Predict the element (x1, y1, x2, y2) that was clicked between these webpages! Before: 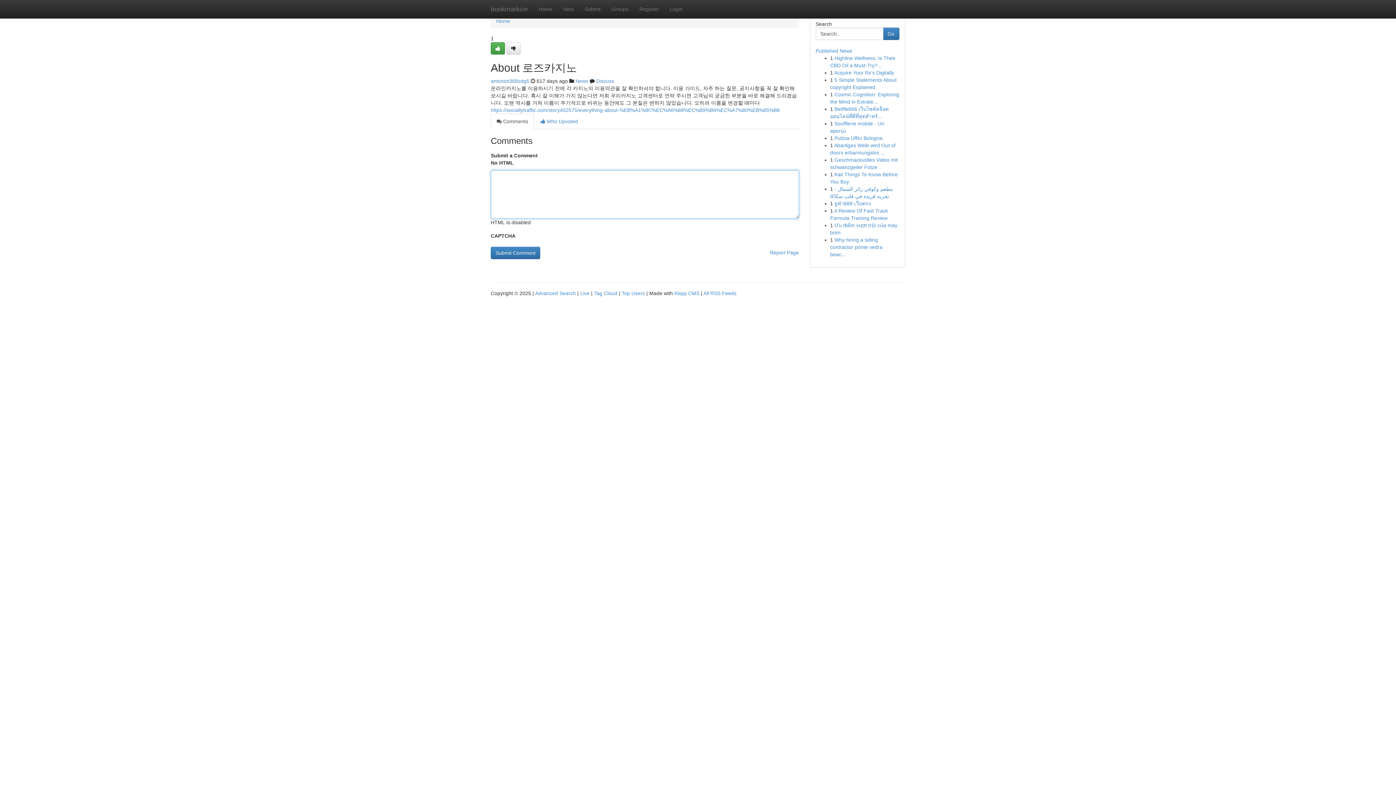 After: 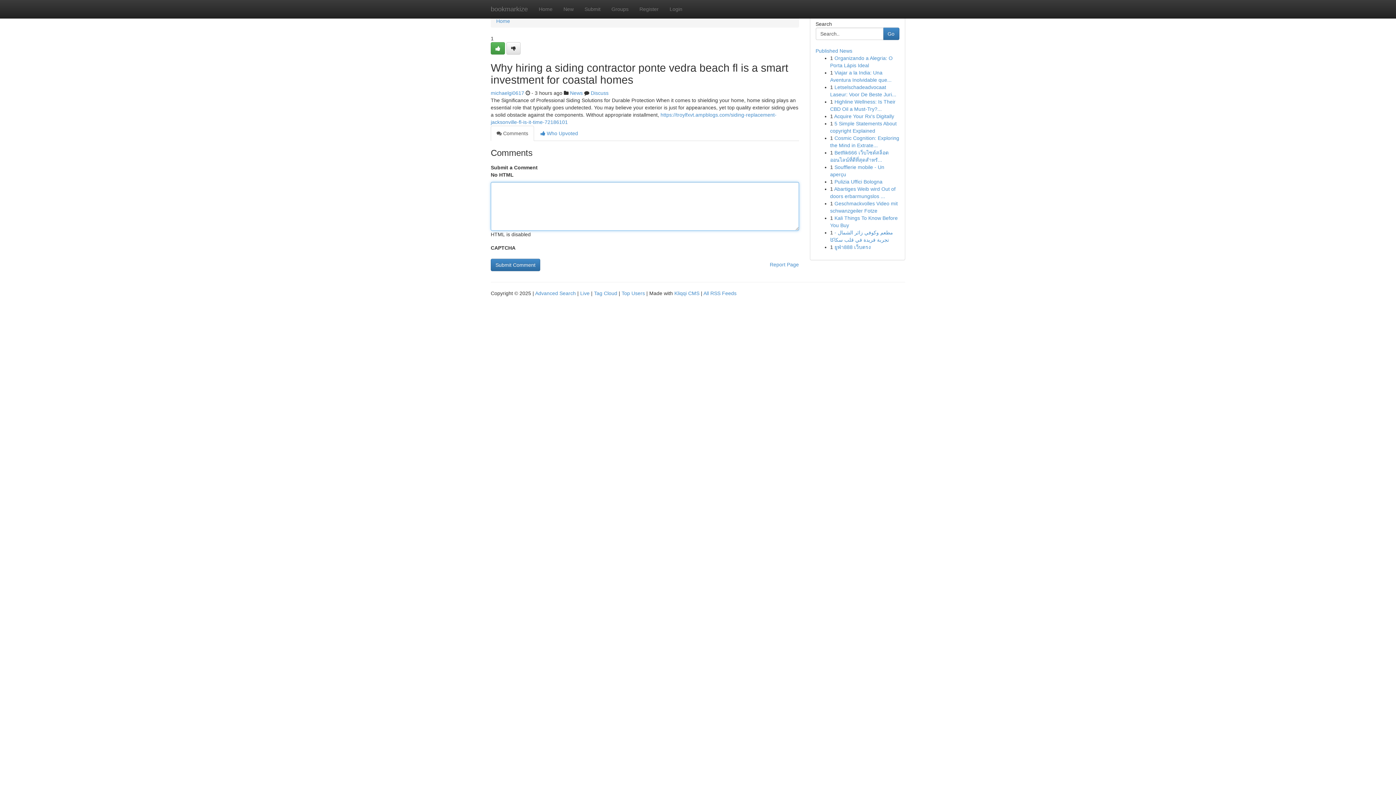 Action: label: Why hiring a siding contractor ponte vedra beac... bbox: (830, 237, 882, 257)